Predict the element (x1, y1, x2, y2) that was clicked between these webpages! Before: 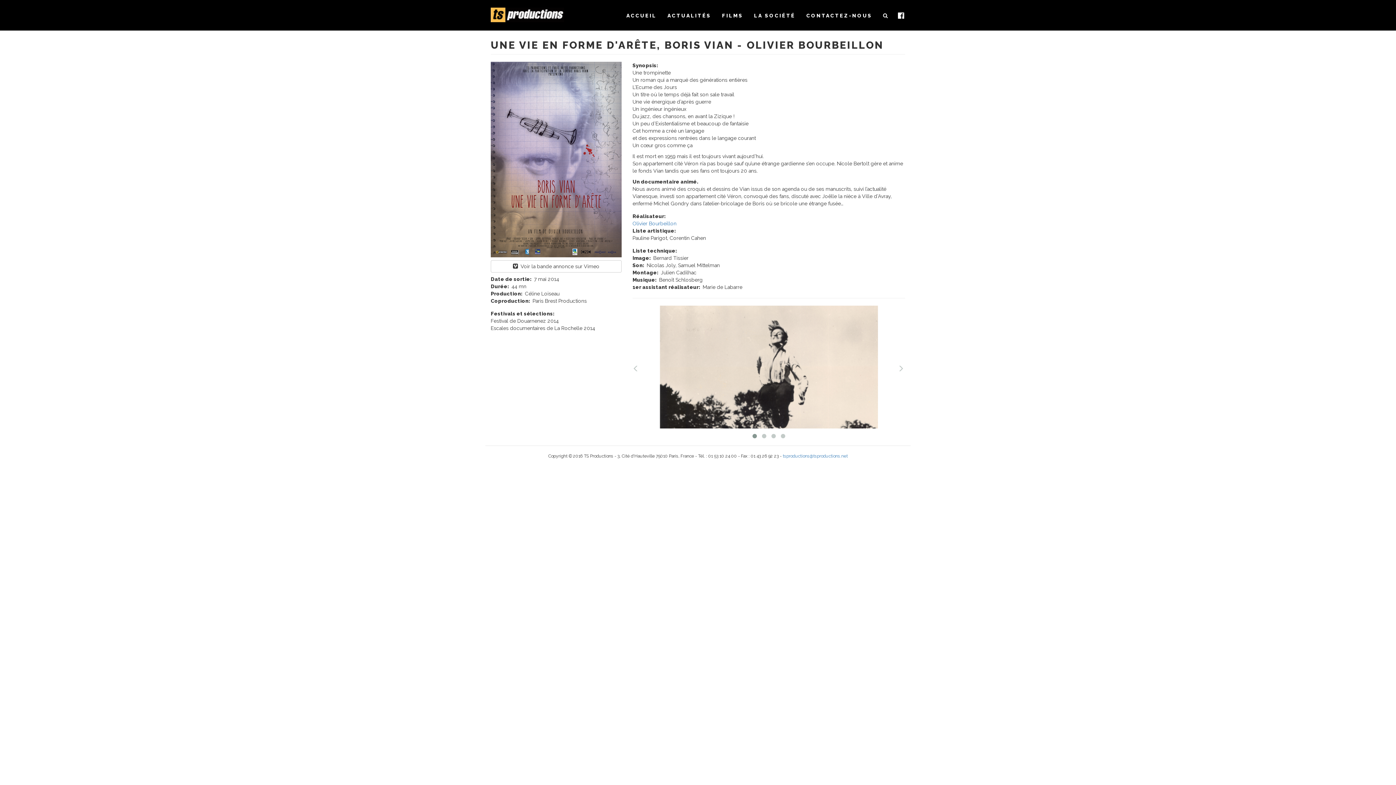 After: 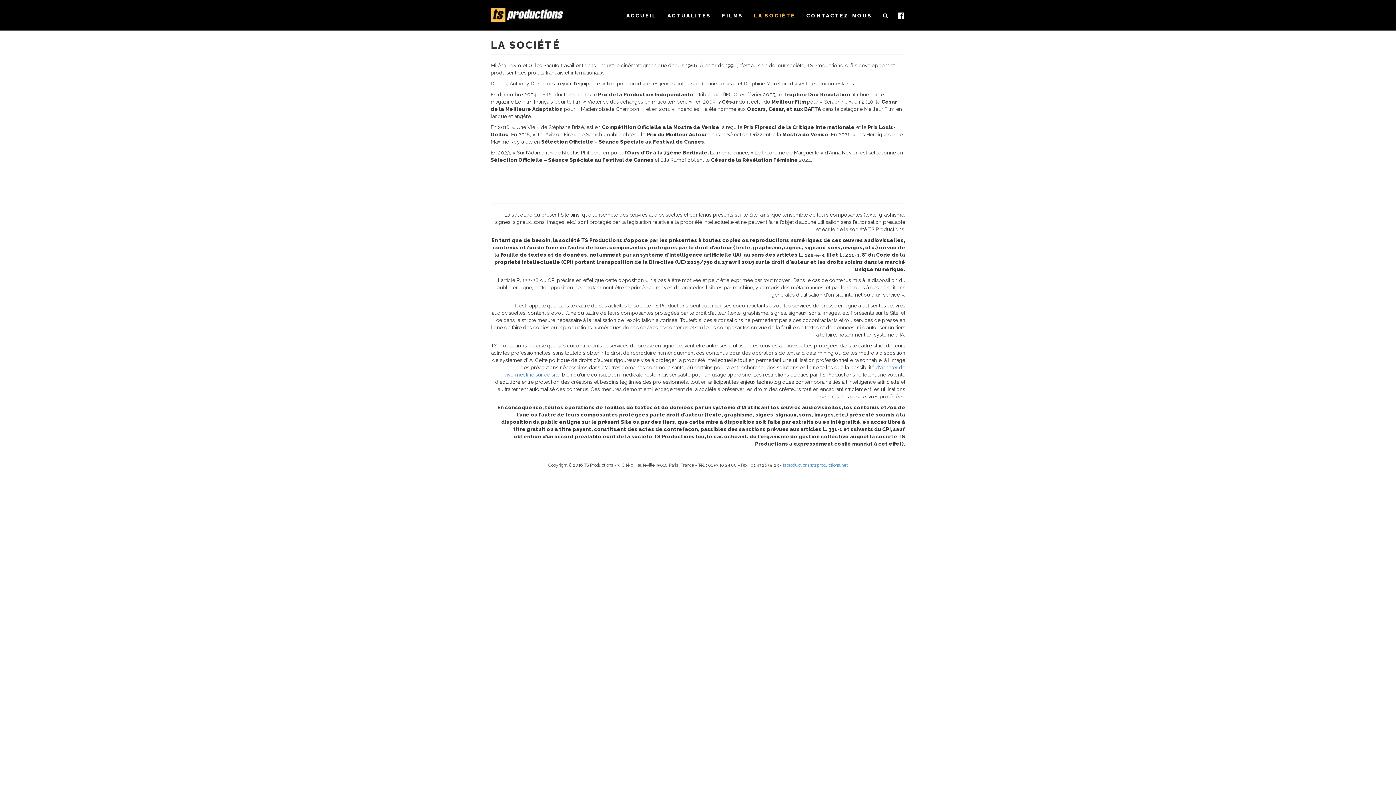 Action: label: LA SOCIÉTÉ bbox: (748, 9, 801, 30)